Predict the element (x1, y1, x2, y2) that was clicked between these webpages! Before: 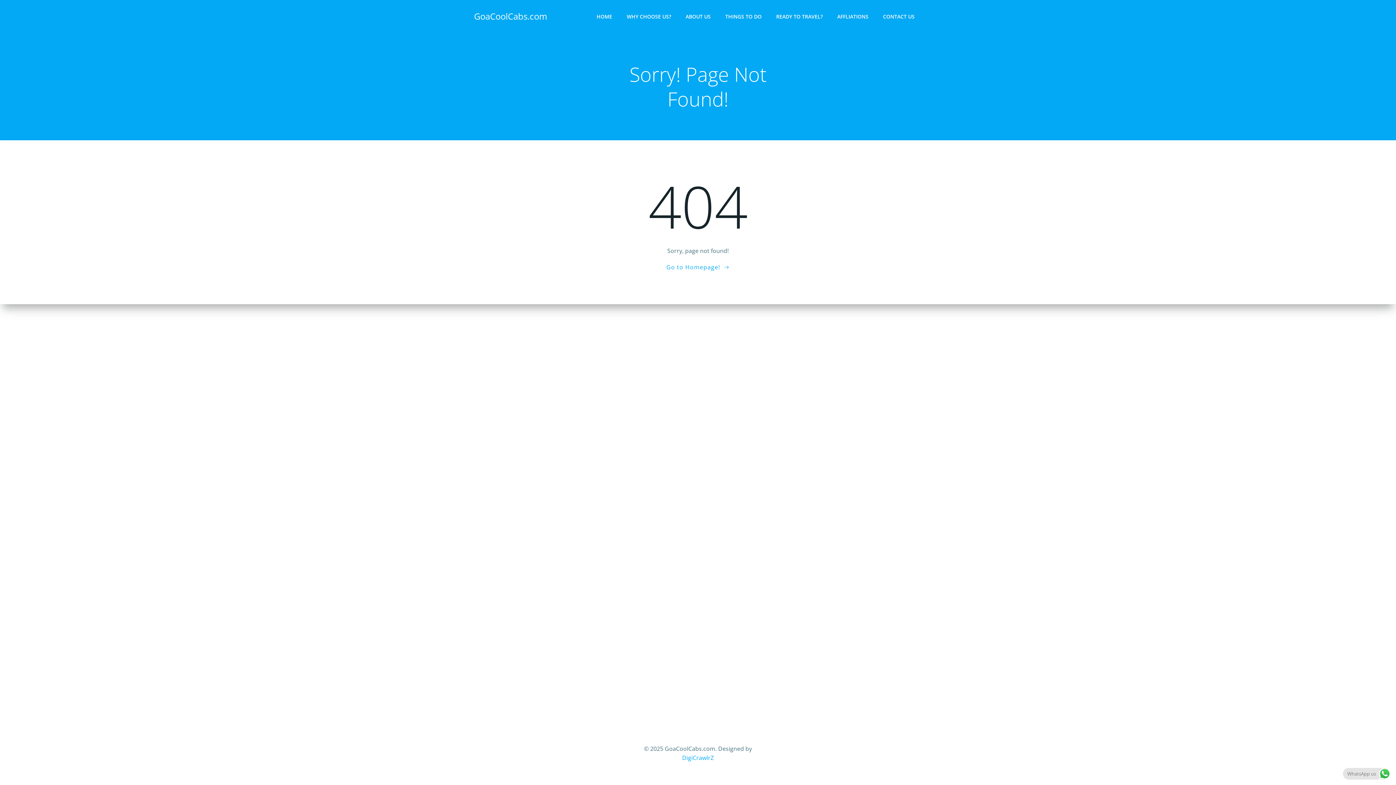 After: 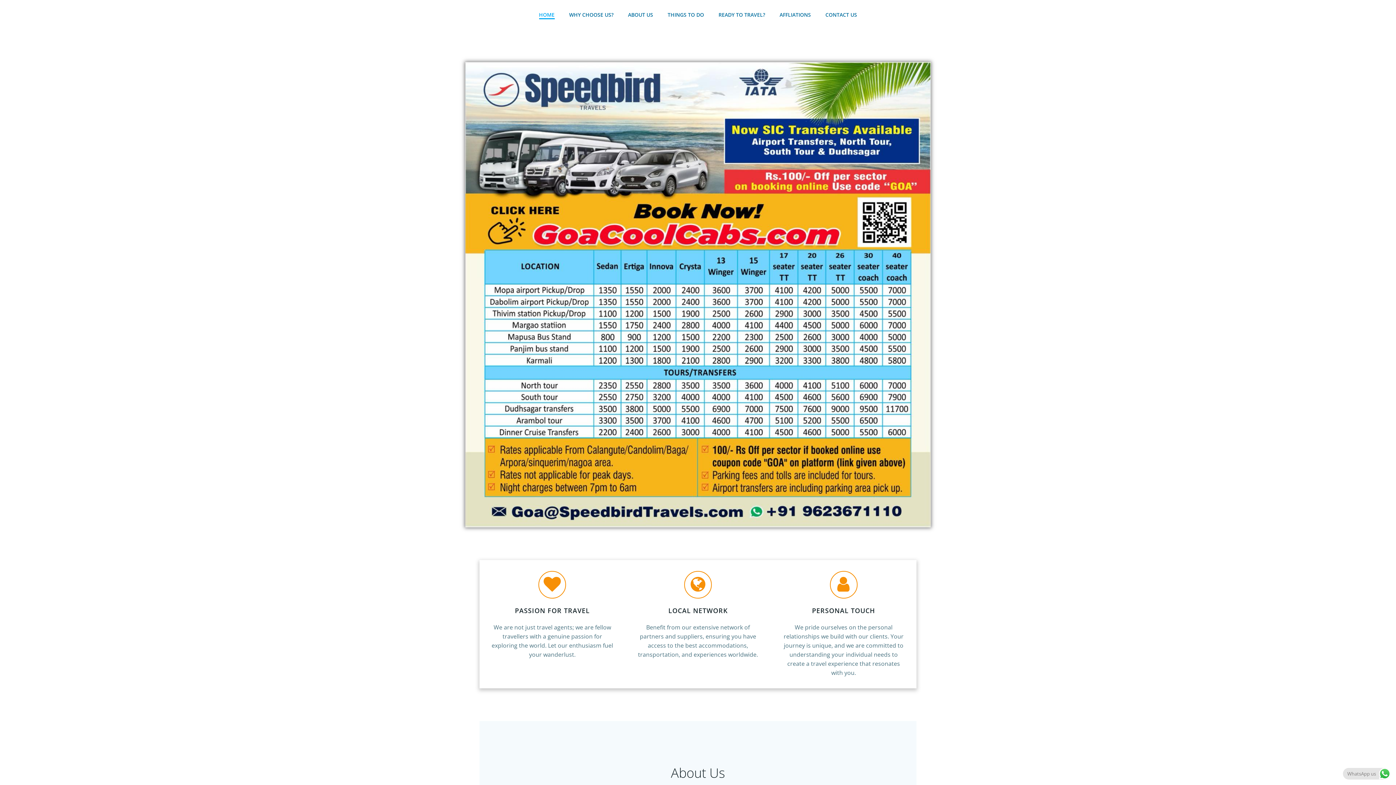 Action: bbox: (596, 12, 612, 20) label: HOME